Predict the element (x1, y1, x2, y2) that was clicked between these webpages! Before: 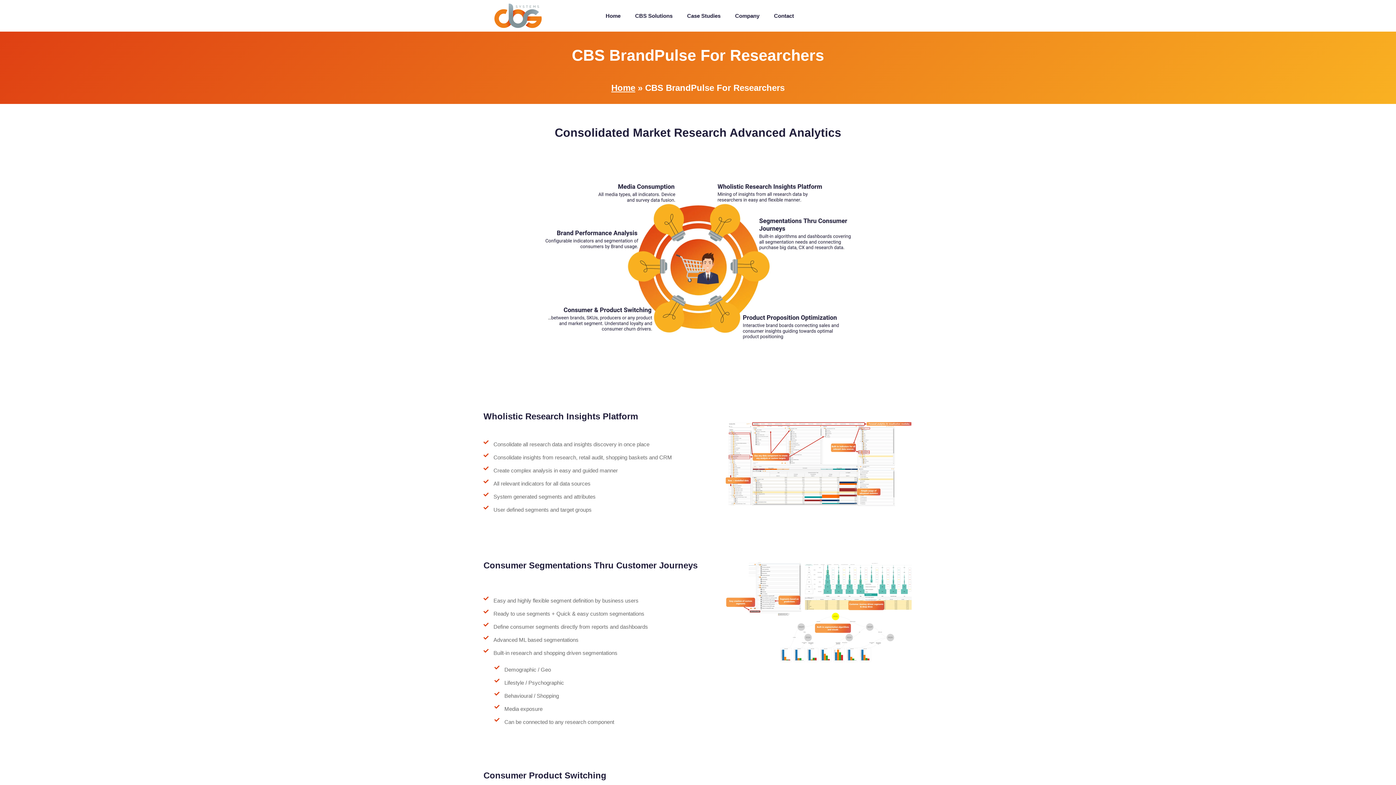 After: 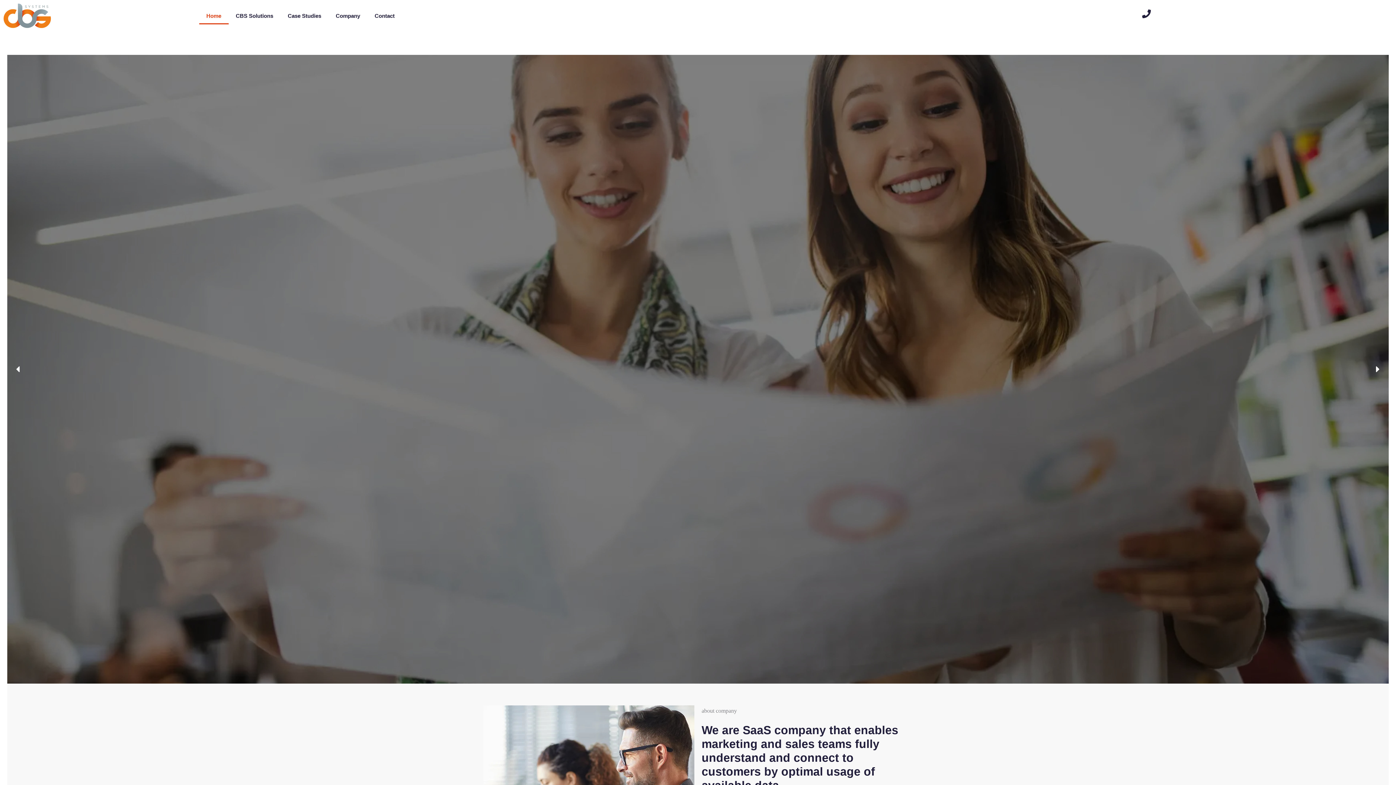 Action: bbox: (598, 7, 628, 24) label: Home